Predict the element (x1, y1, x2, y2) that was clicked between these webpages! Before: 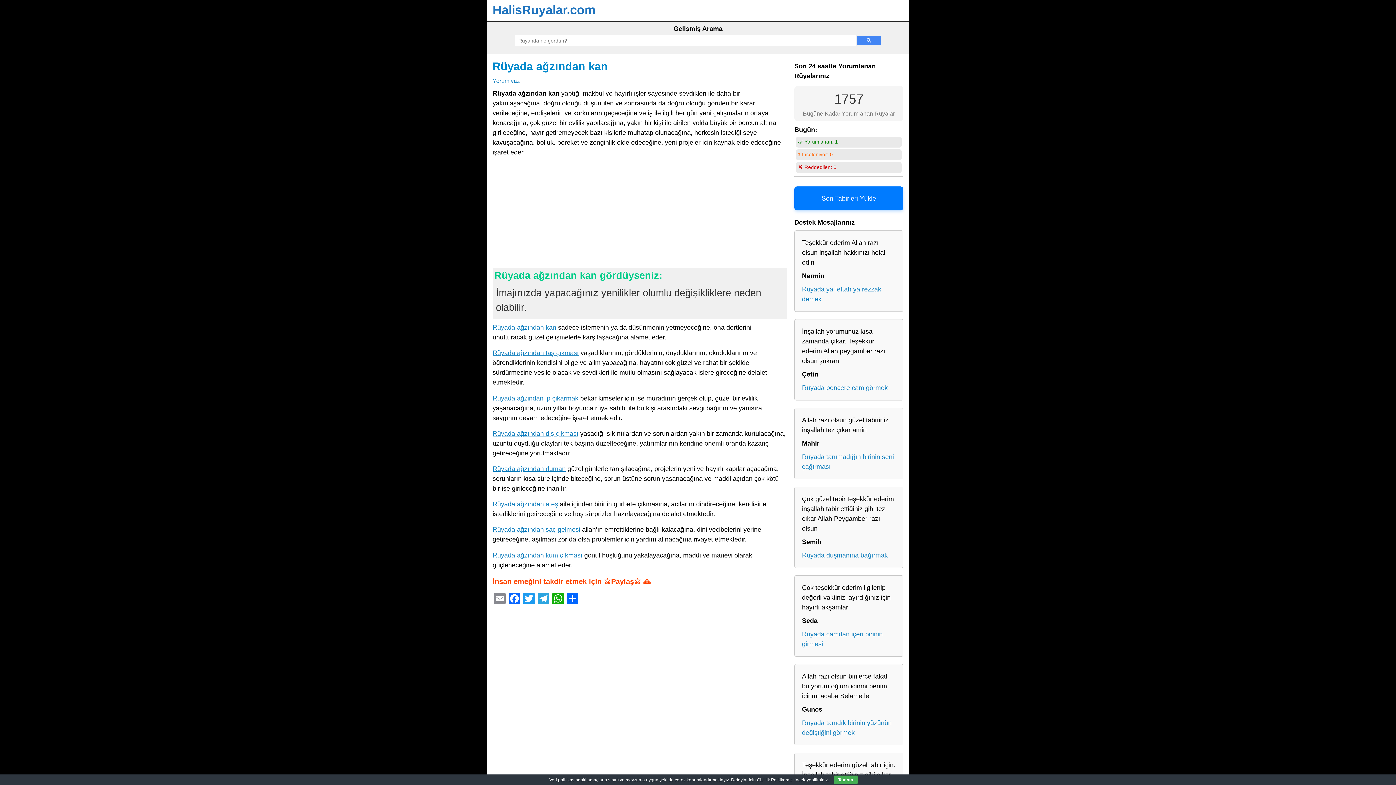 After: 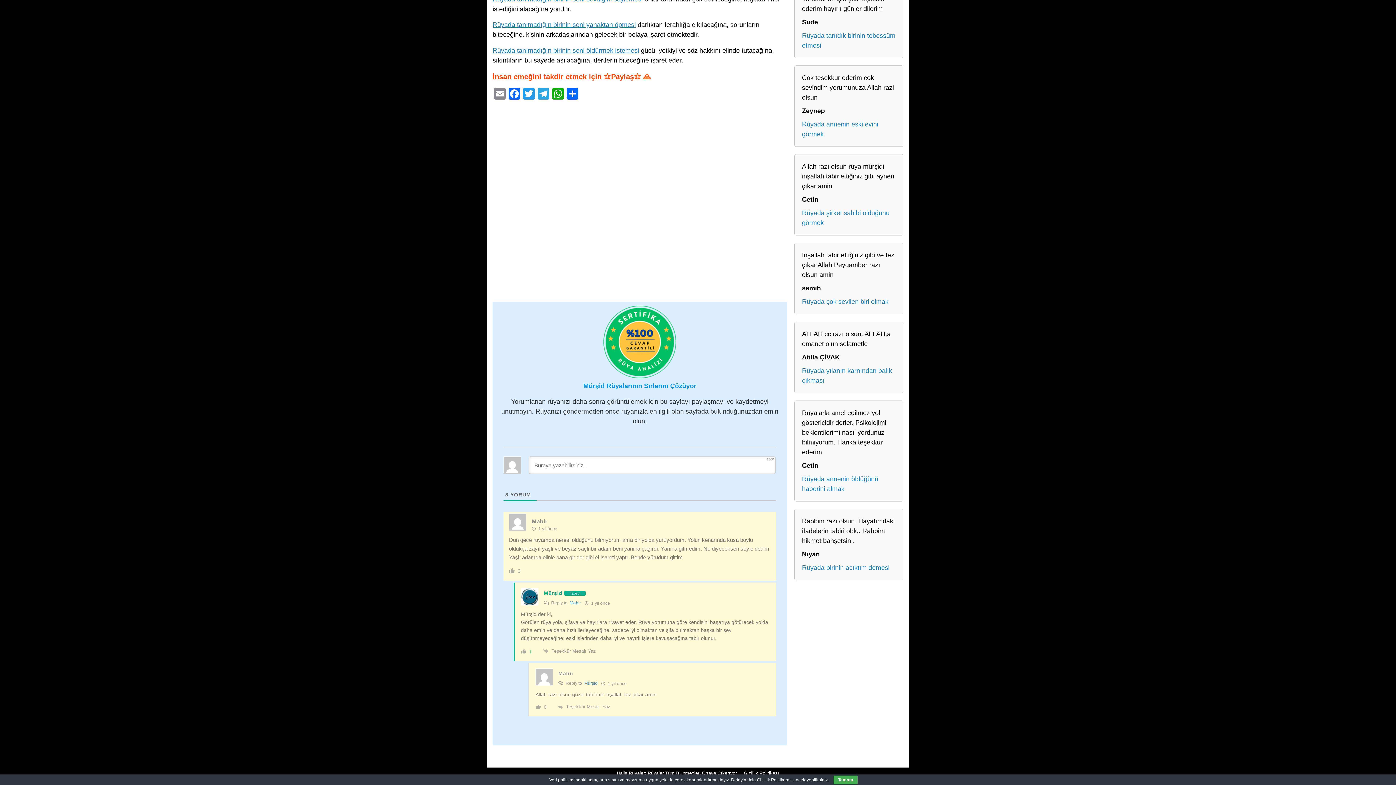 Action: label: Rüyada tanımadığın birinin seni çağırması bbox: (802, 452, 896, 472)